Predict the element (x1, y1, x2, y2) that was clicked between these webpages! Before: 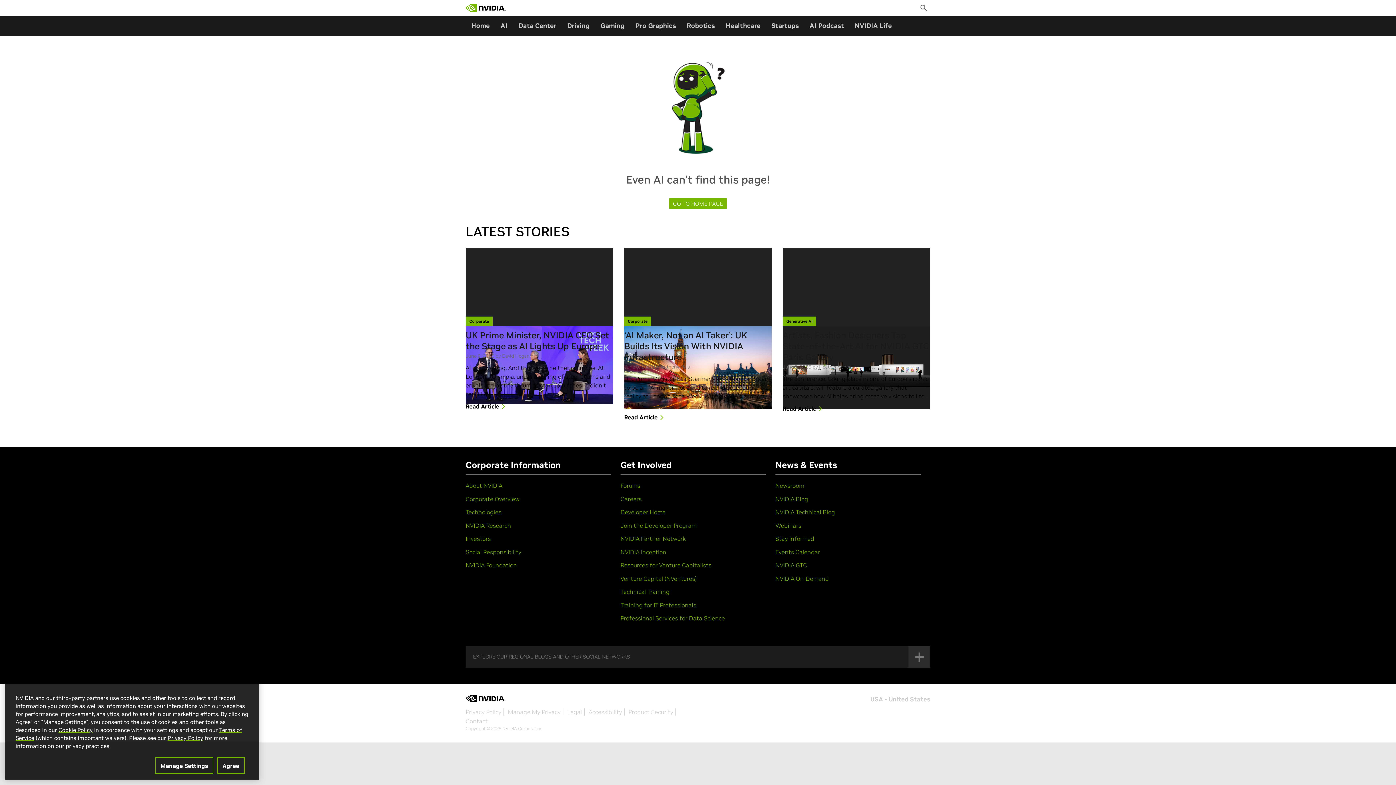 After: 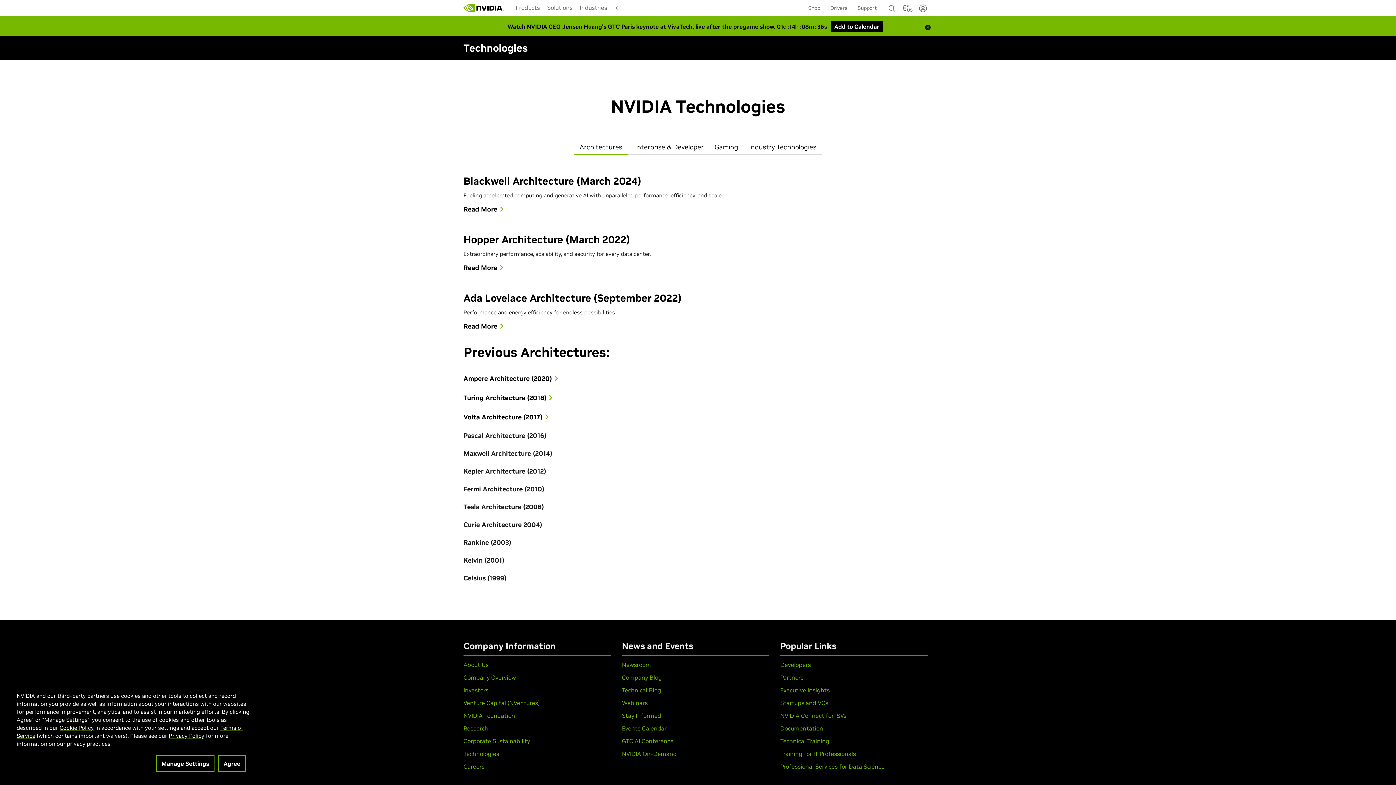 Action: label: Technologies bbox: (465, 508, 501, 516)